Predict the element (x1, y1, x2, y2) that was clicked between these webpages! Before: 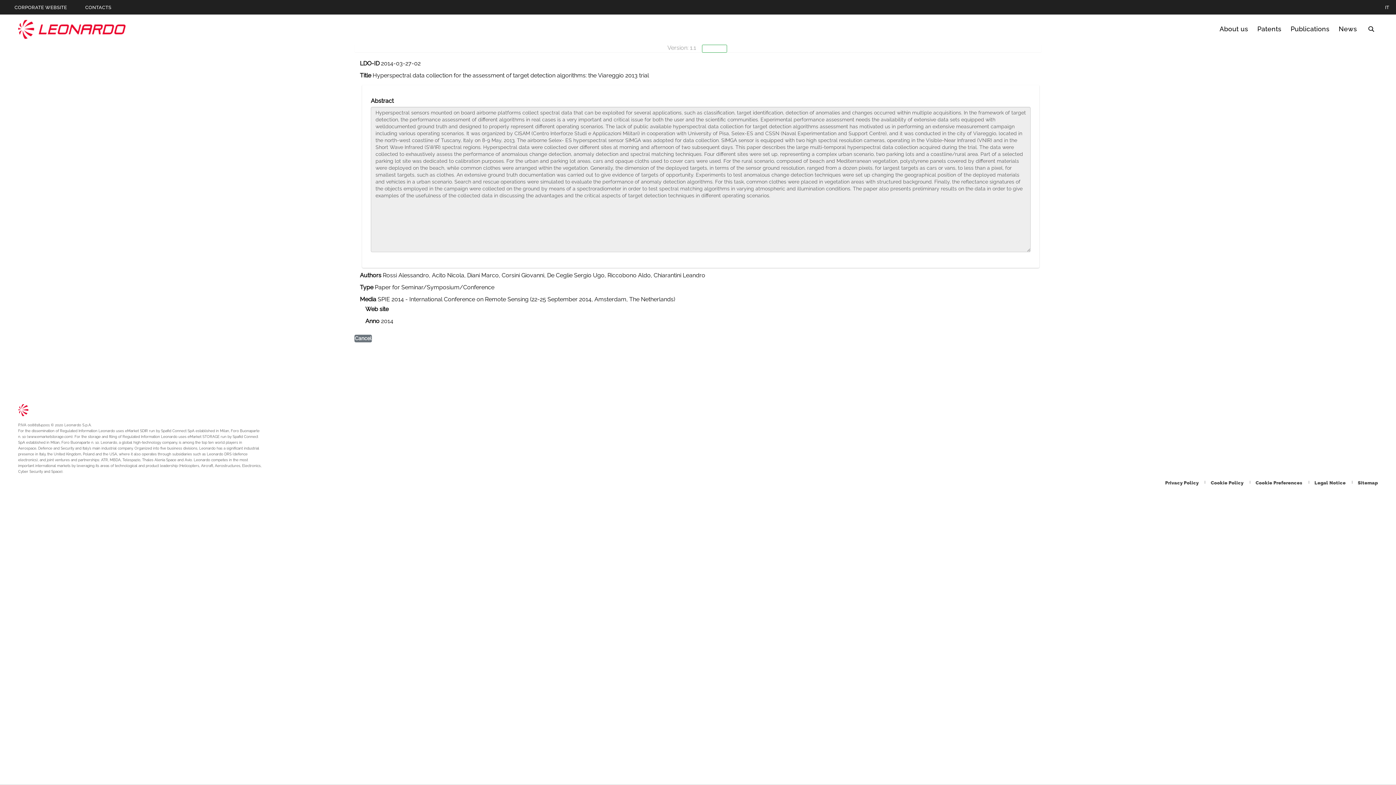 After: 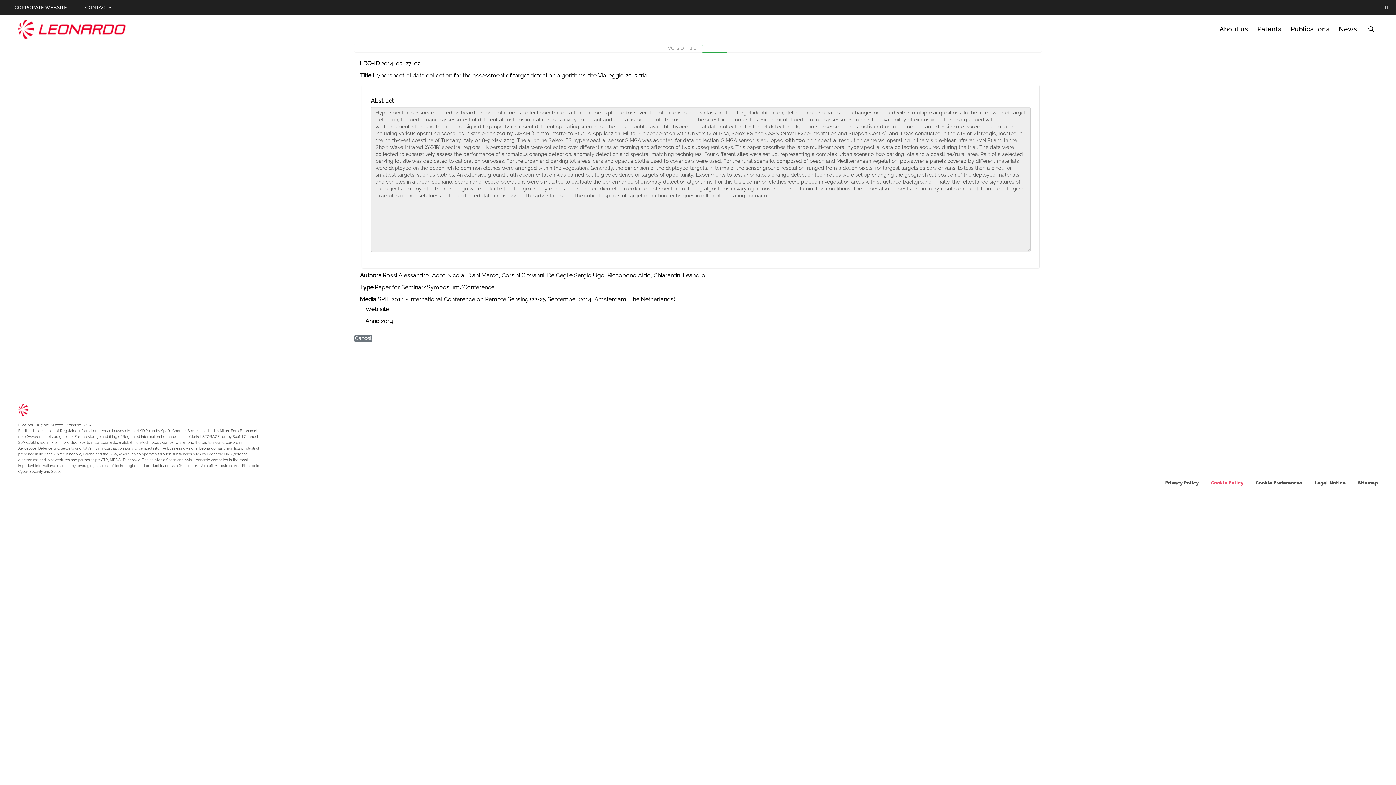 Action: label: Footer go to Cookie Policy page bbox: (1211, 480, 1244, 485)